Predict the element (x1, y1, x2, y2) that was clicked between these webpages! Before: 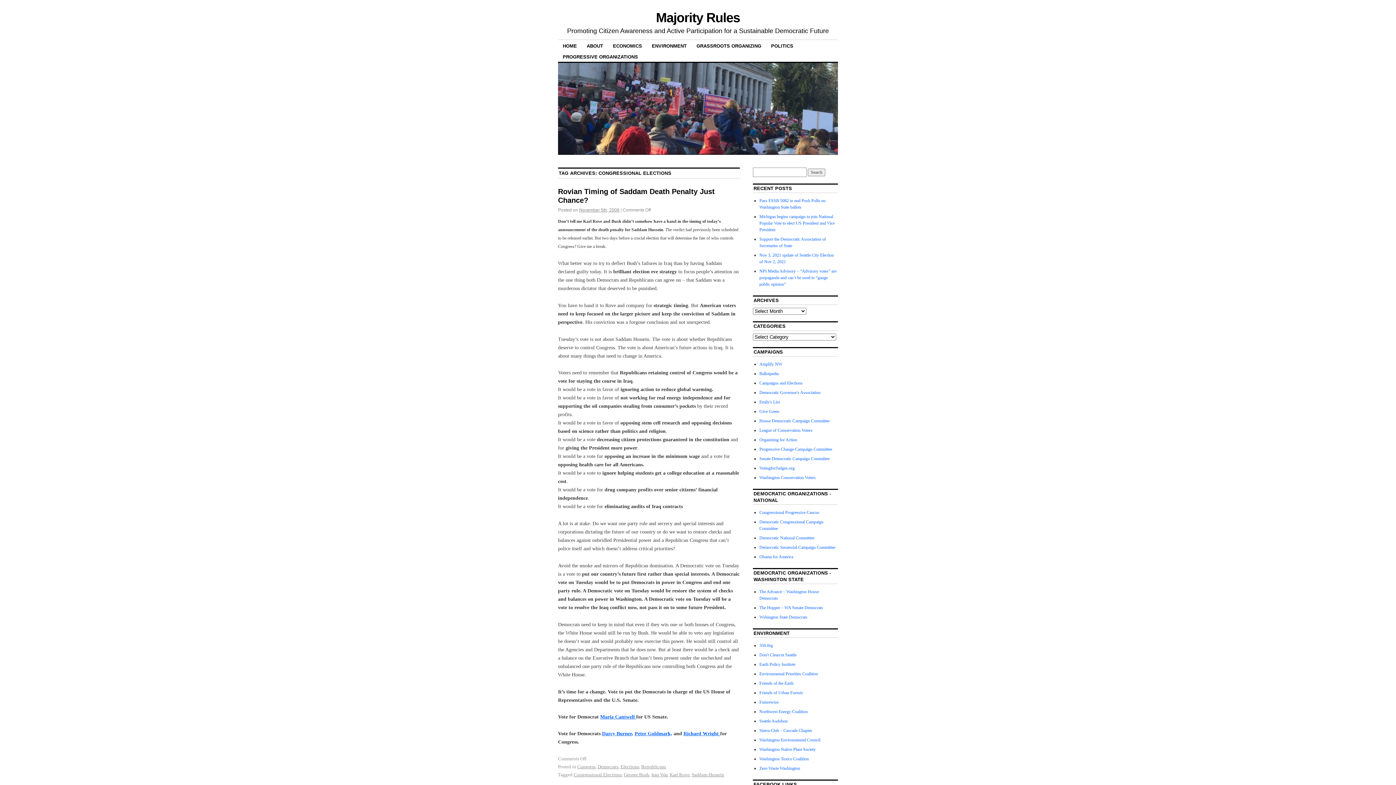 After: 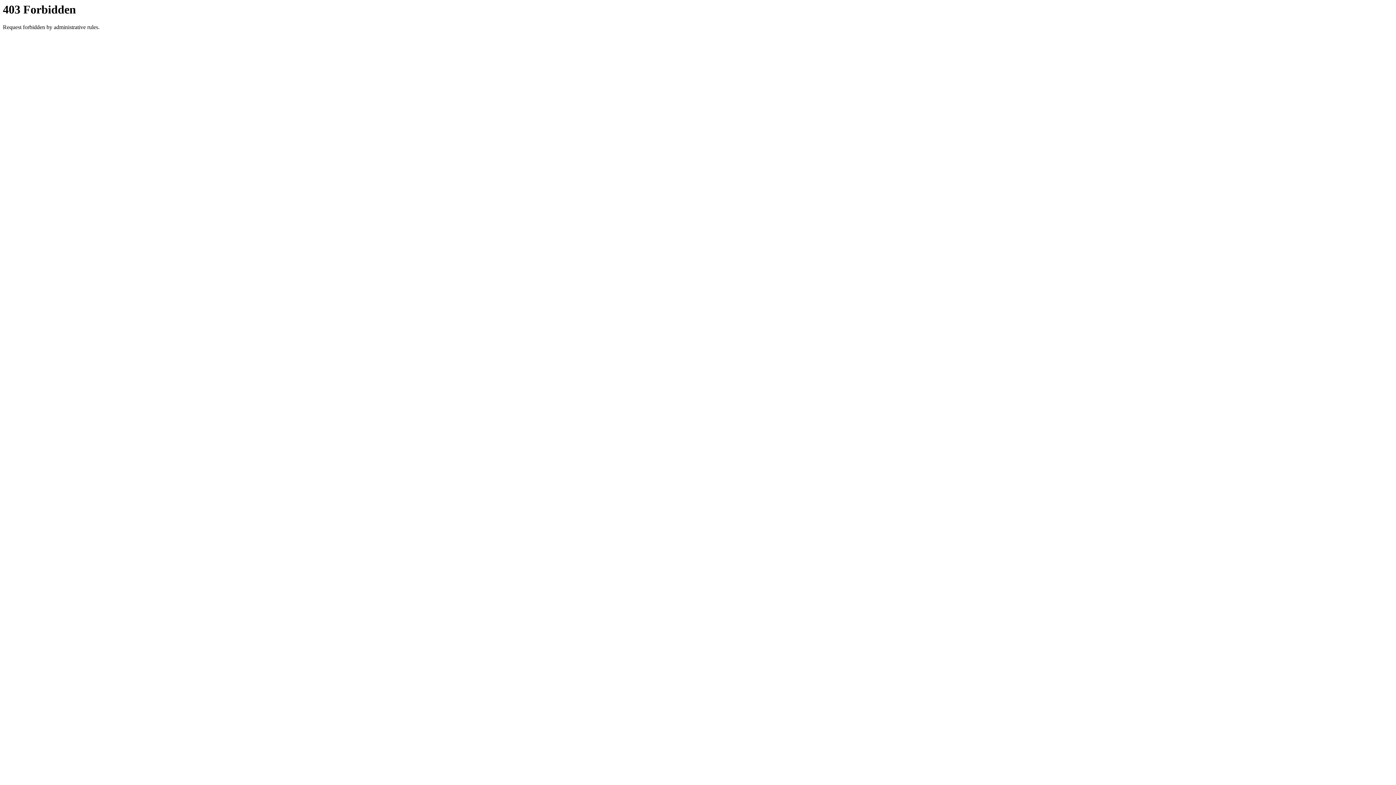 Action: bbox: (759, 662, 795, 667) label: Earth Policy Institute